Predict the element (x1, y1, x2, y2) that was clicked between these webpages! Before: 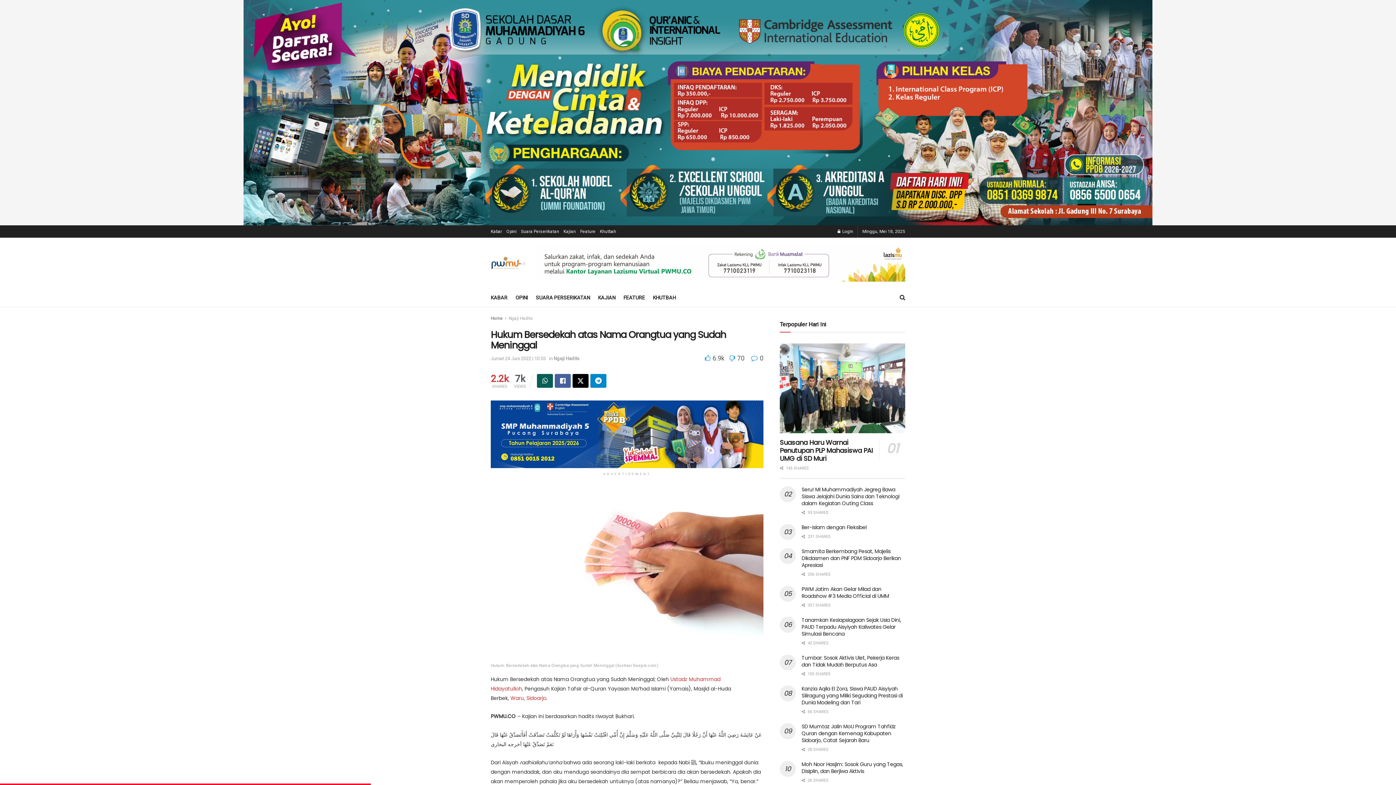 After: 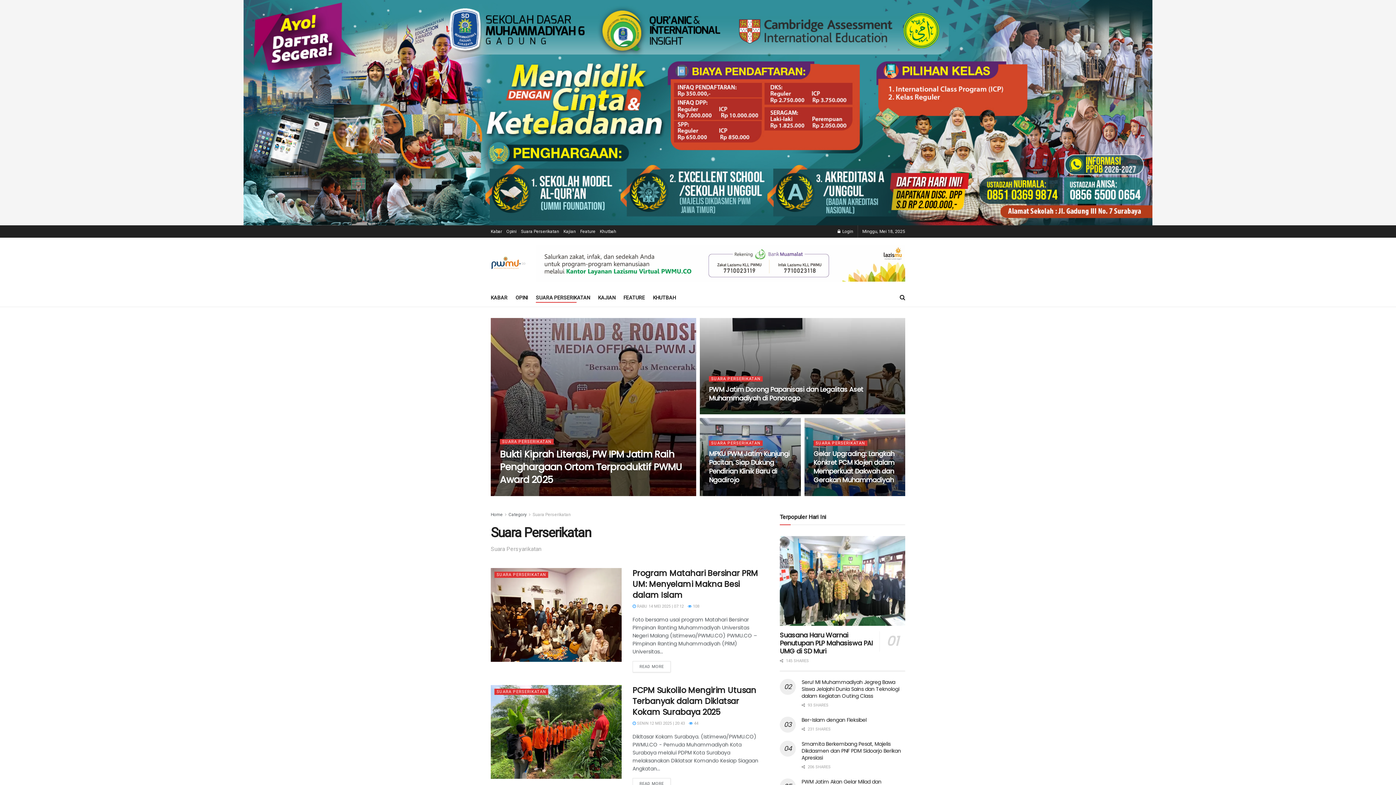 Action: label: SUARA PERSERIKATAN bbox: (536, 292, 590, 302)